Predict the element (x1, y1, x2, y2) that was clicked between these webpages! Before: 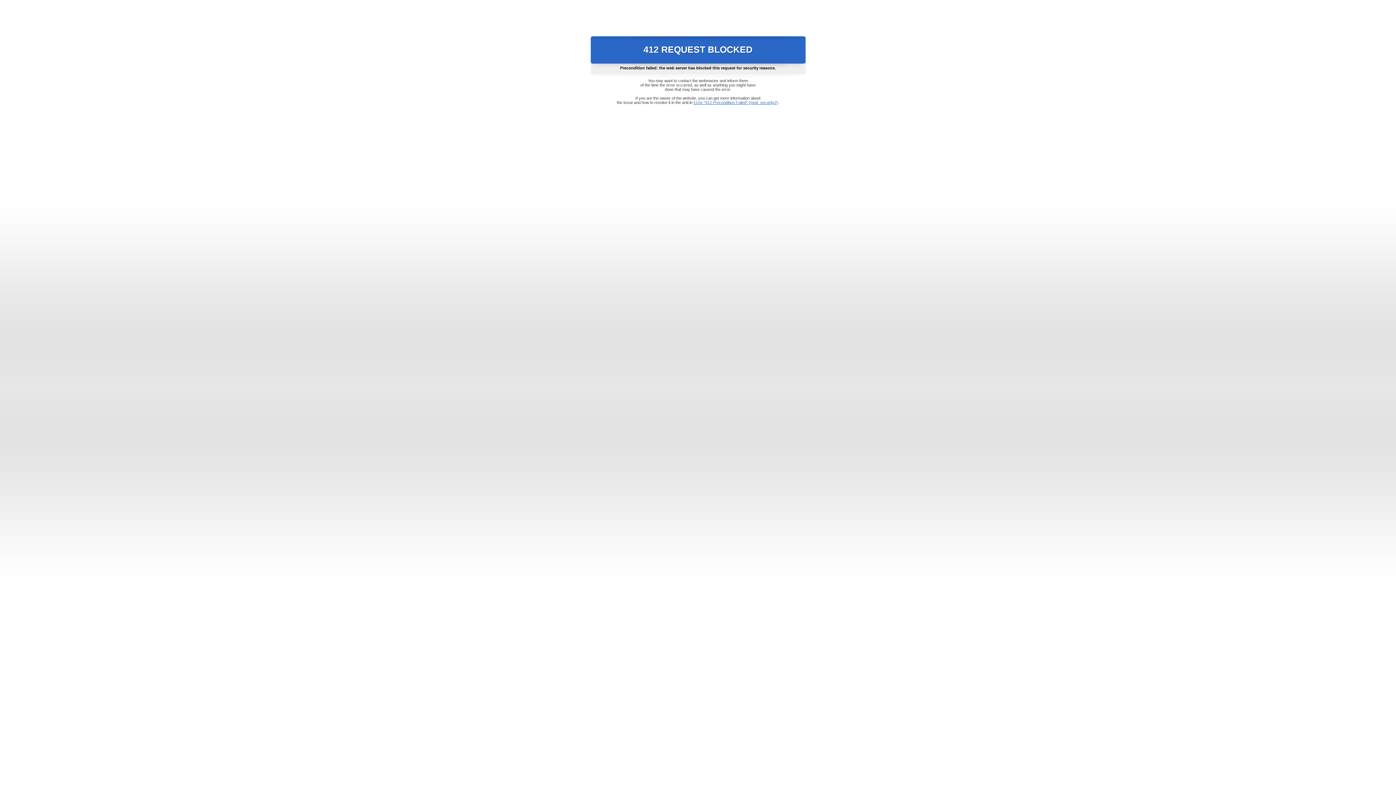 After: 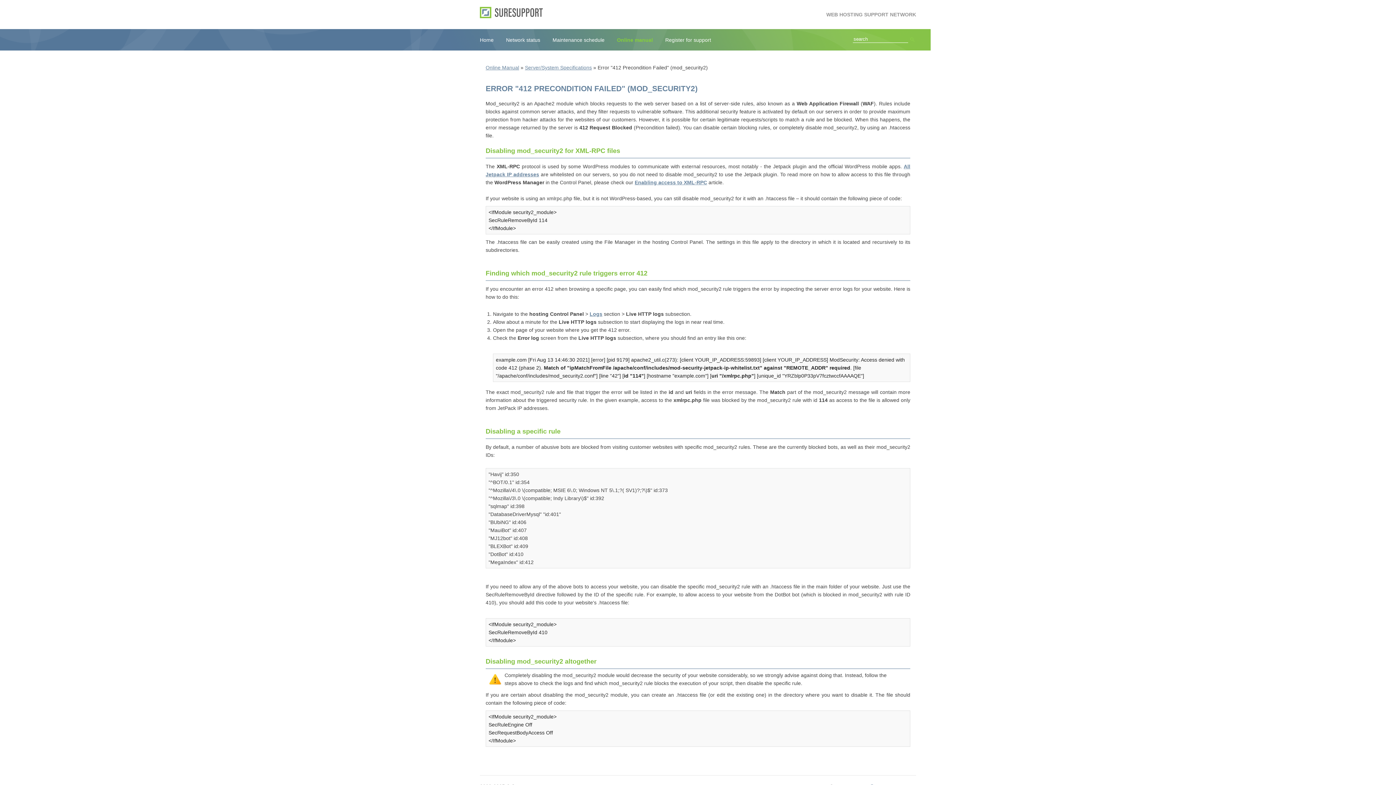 Action: label: Error "412 Precondition Failed" (mod_security2) bbox: (693, 100, 778, 104)